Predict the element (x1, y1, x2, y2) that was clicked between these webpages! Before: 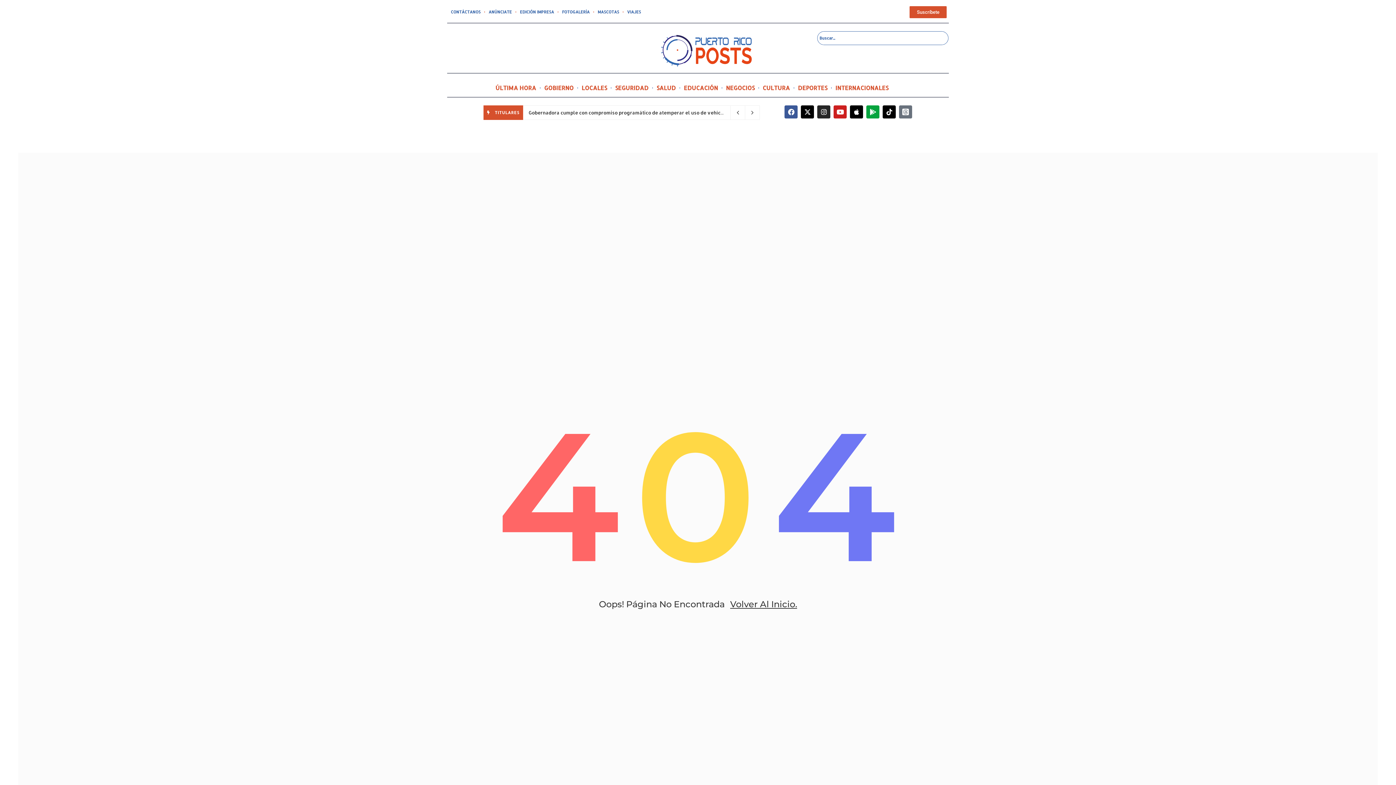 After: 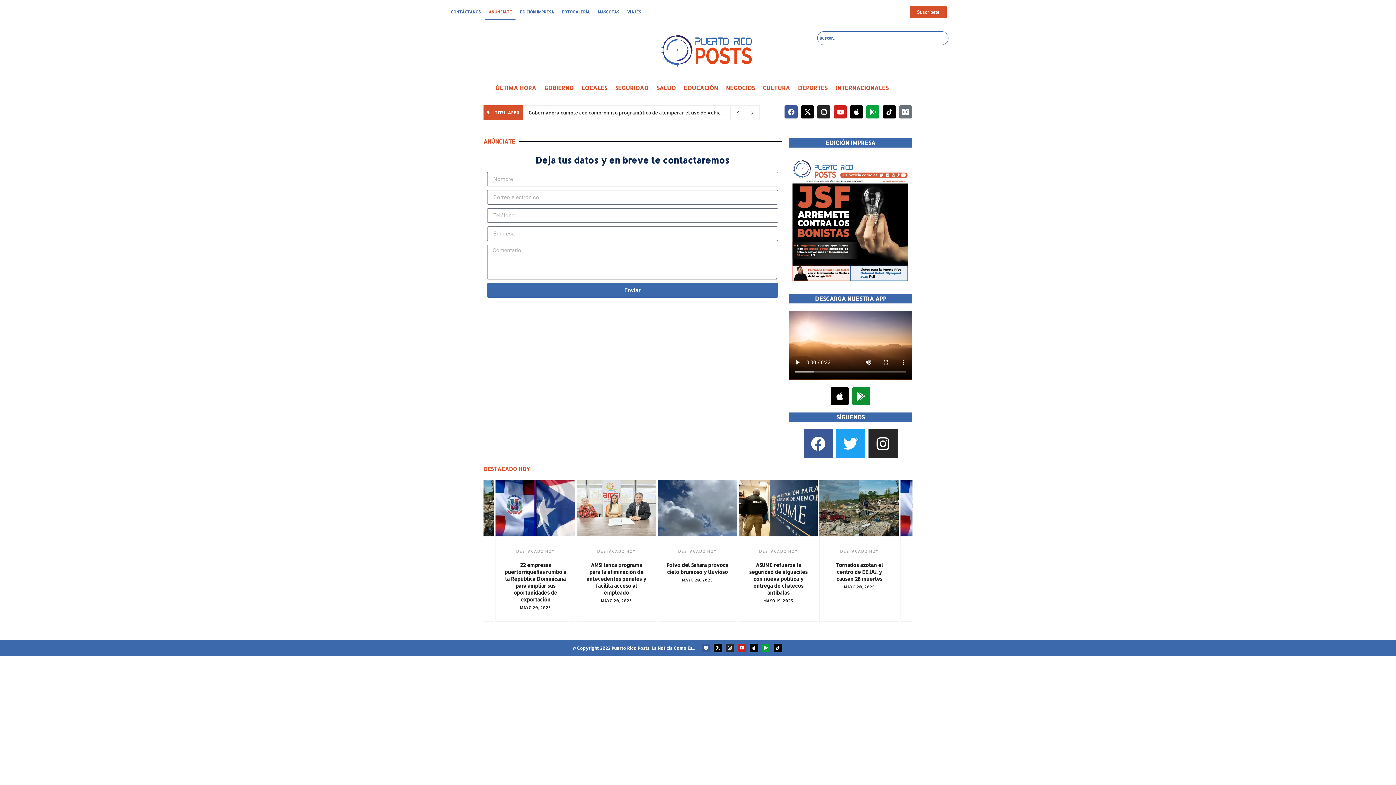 Action: label: ANÚNCIATE bbox: (485, 3, 515, 20)